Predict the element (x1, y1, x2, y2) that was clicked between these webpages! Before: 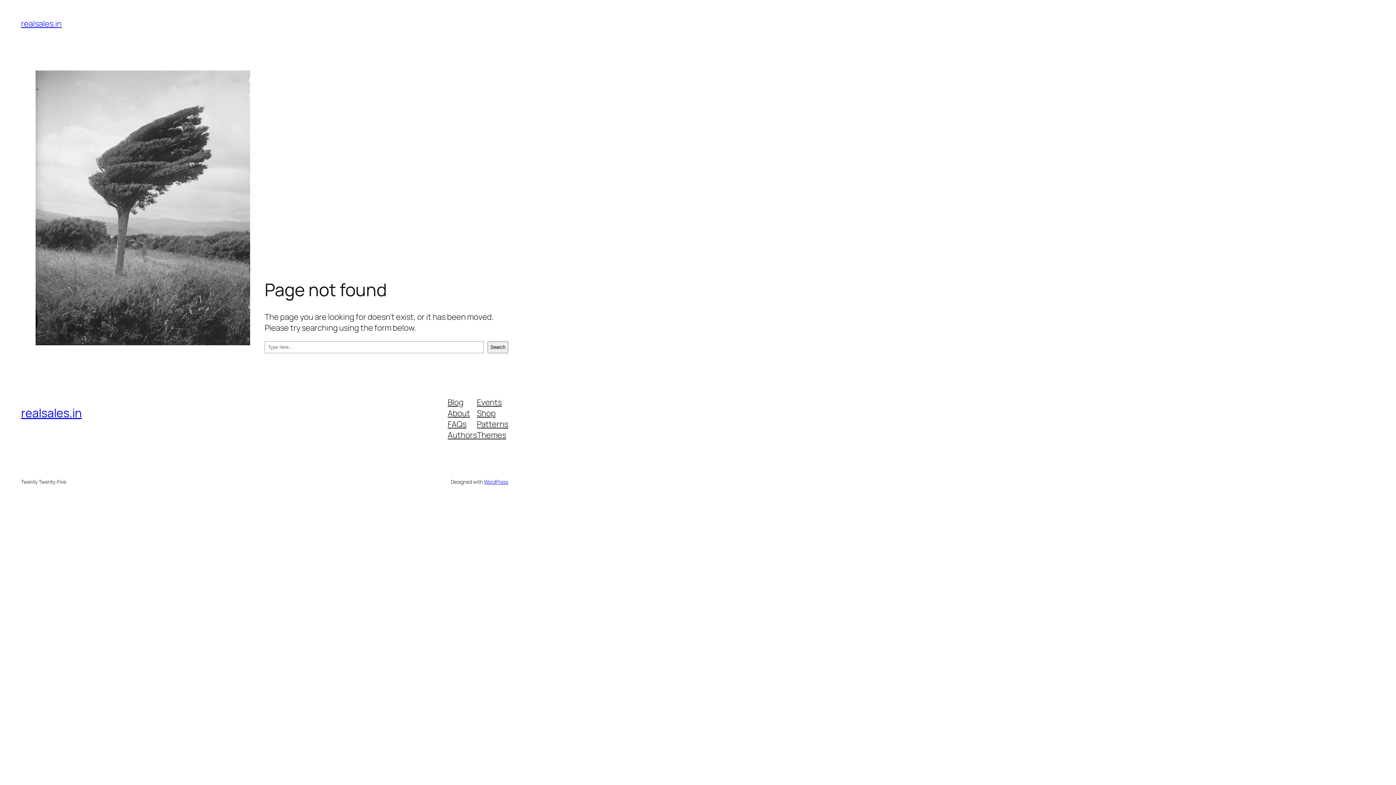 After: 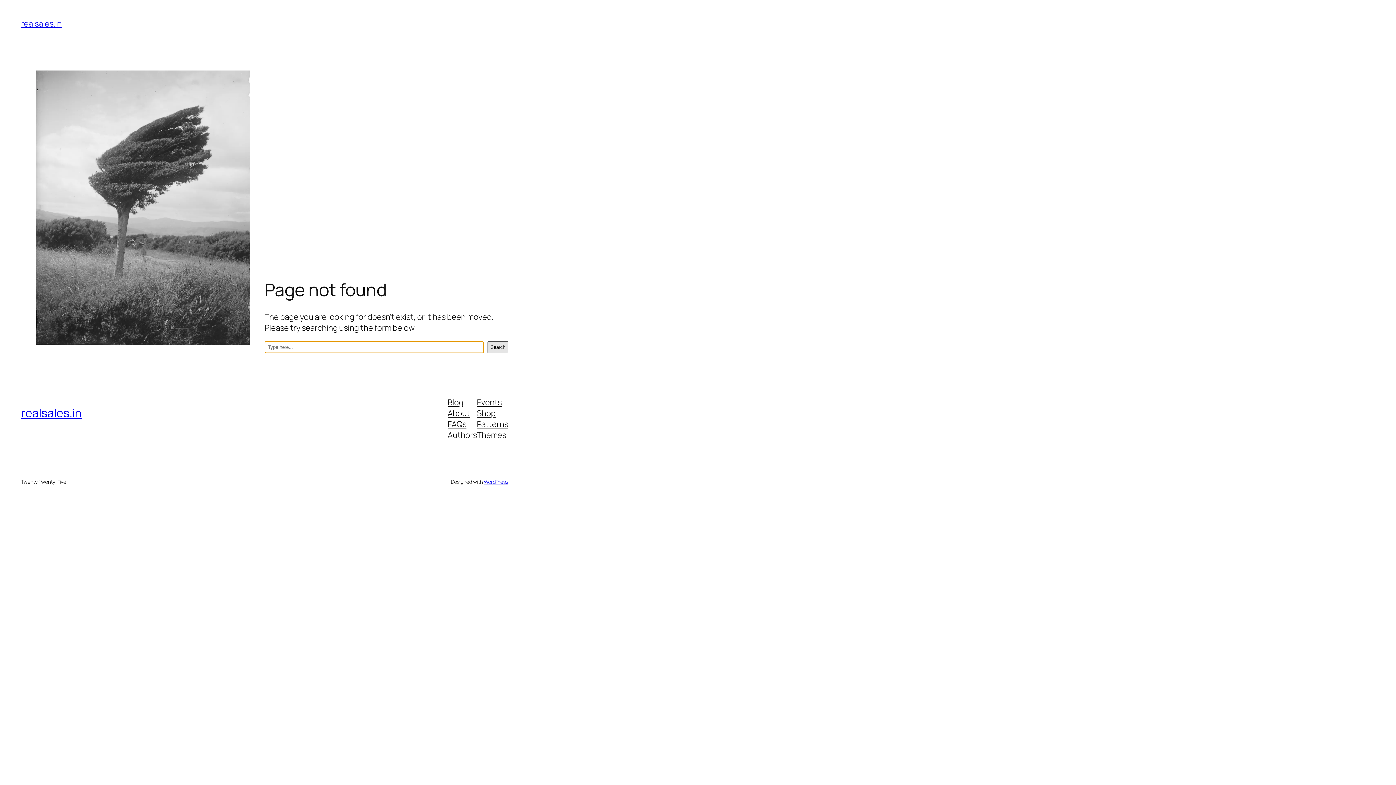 Action: bbox: (487, 341, 508, 353) label: Search